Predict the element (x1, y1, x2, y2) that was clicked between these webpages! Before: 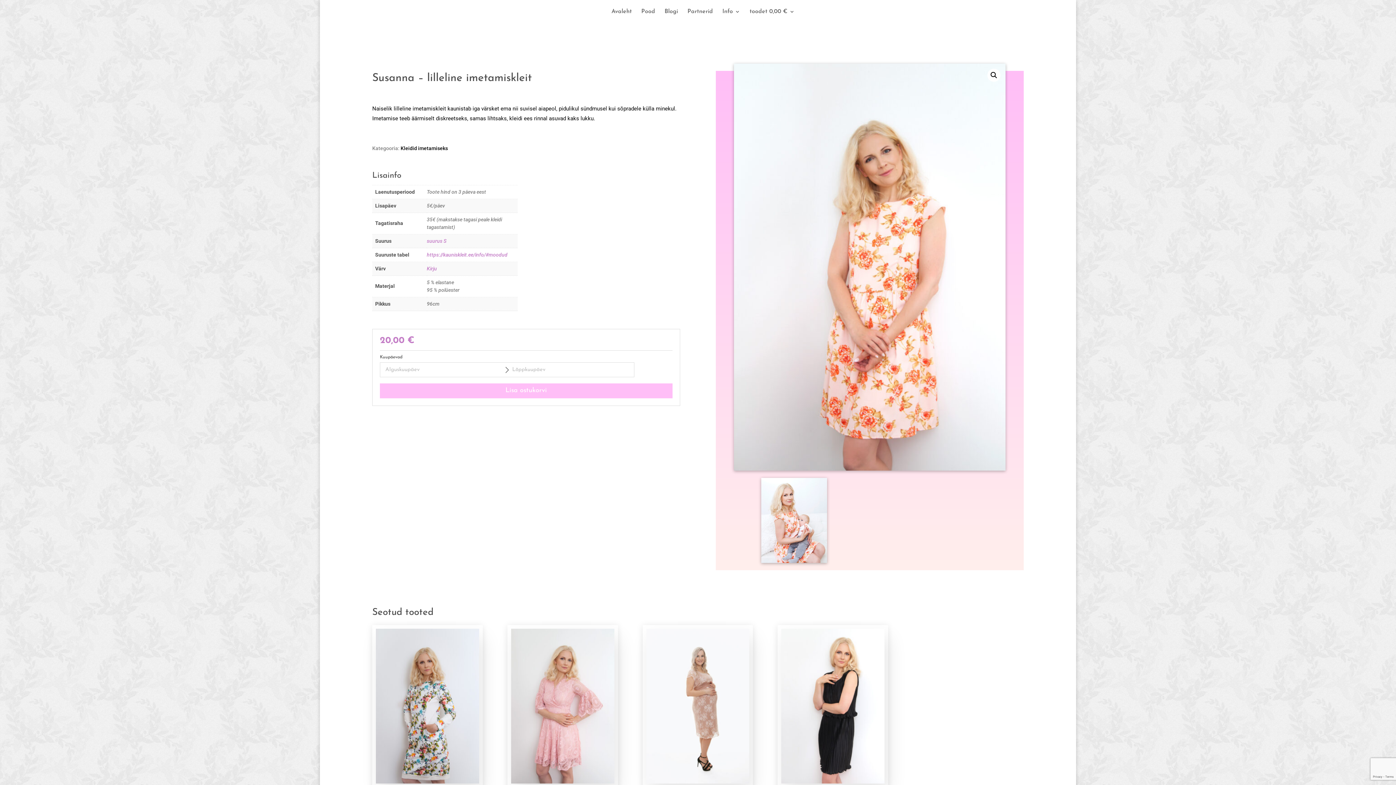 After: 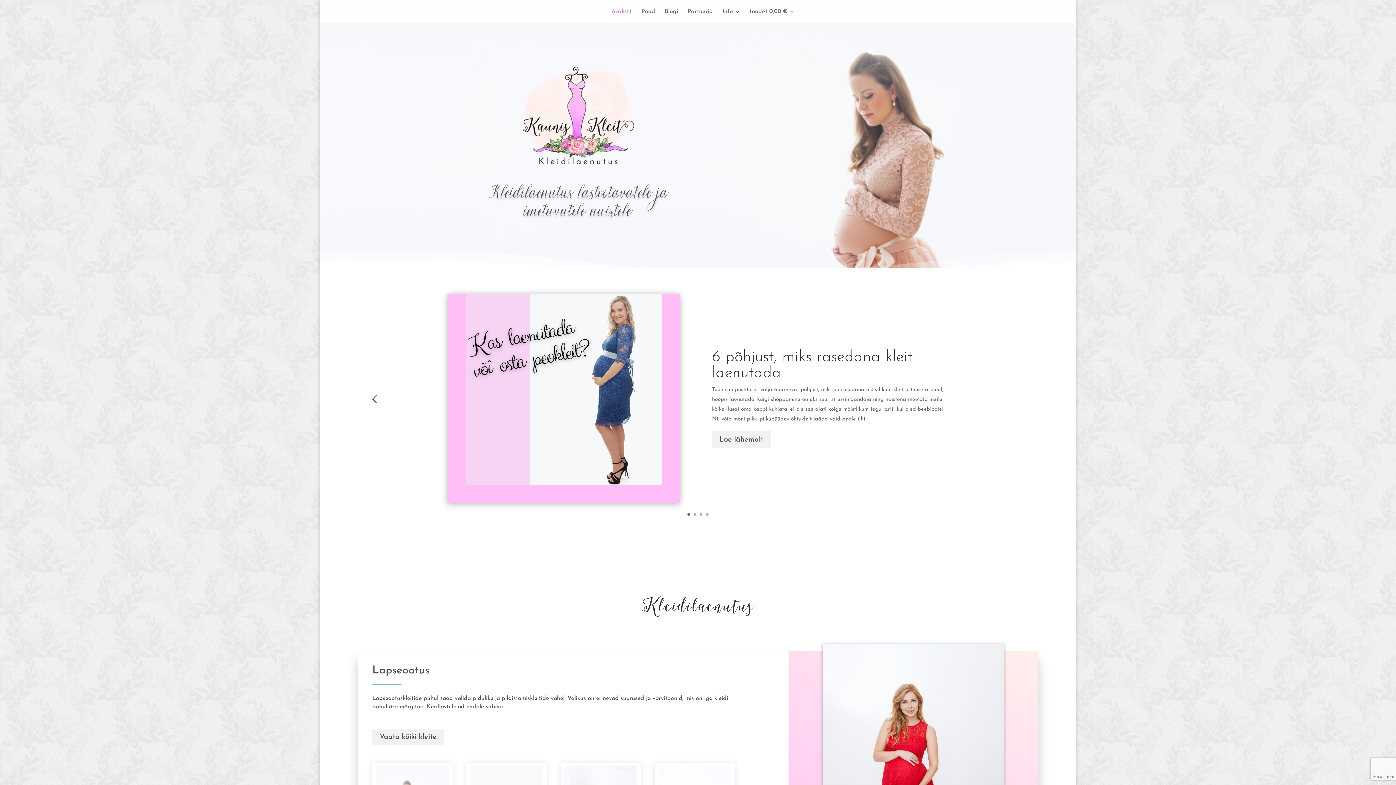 Action: label: Avaleht bbox: (611, 9, 632, 23)